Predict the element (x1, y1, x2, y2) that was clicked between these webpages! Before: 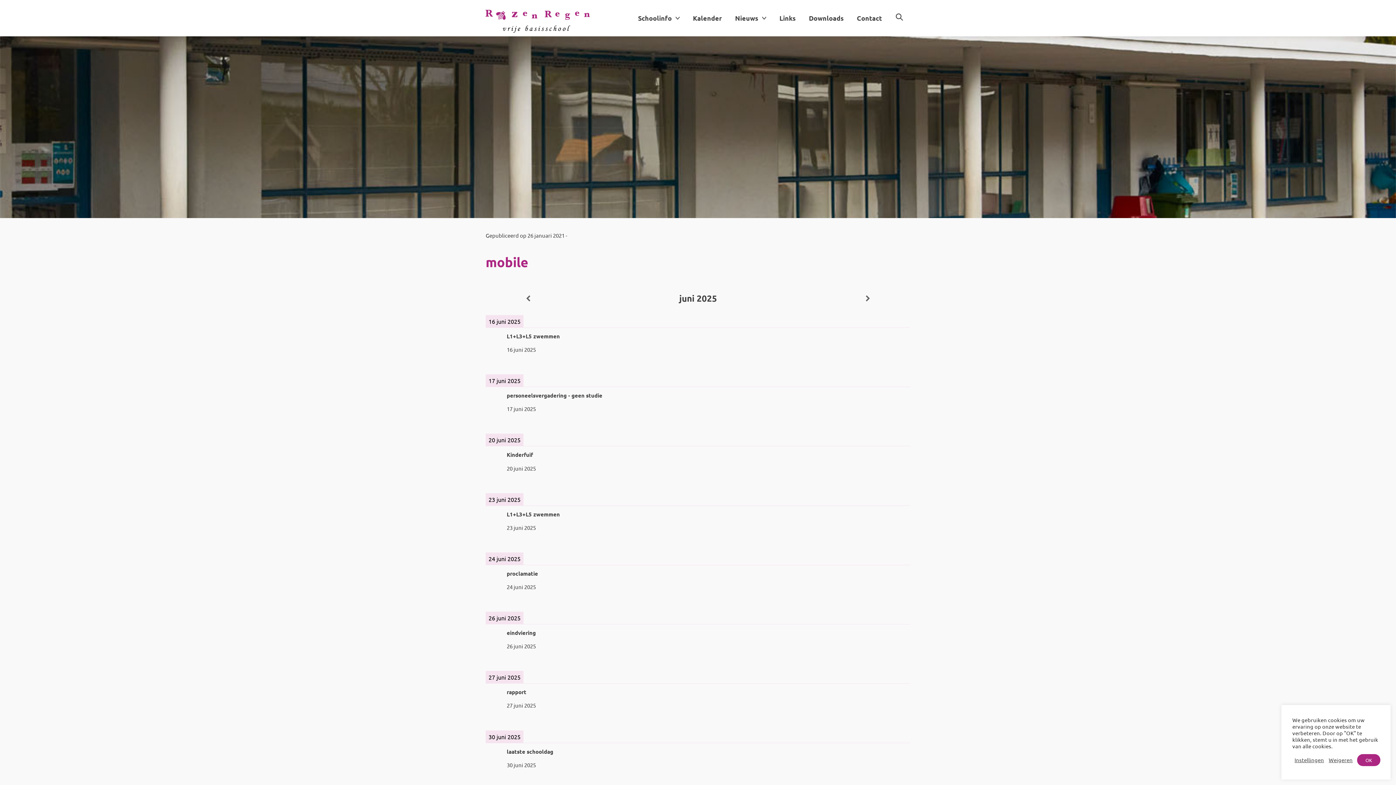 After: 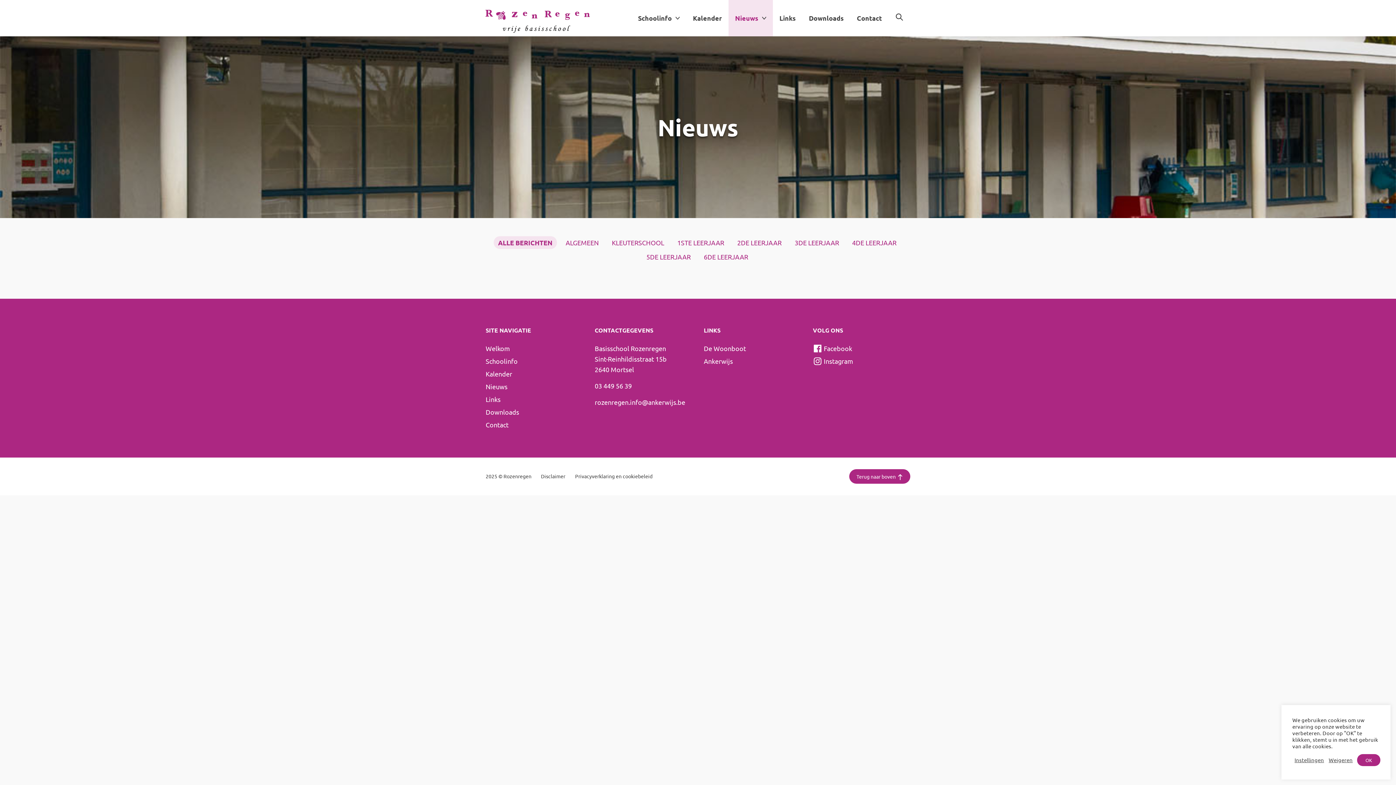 Action: label: Nieuws bbox: (728, 0, 773, 36)